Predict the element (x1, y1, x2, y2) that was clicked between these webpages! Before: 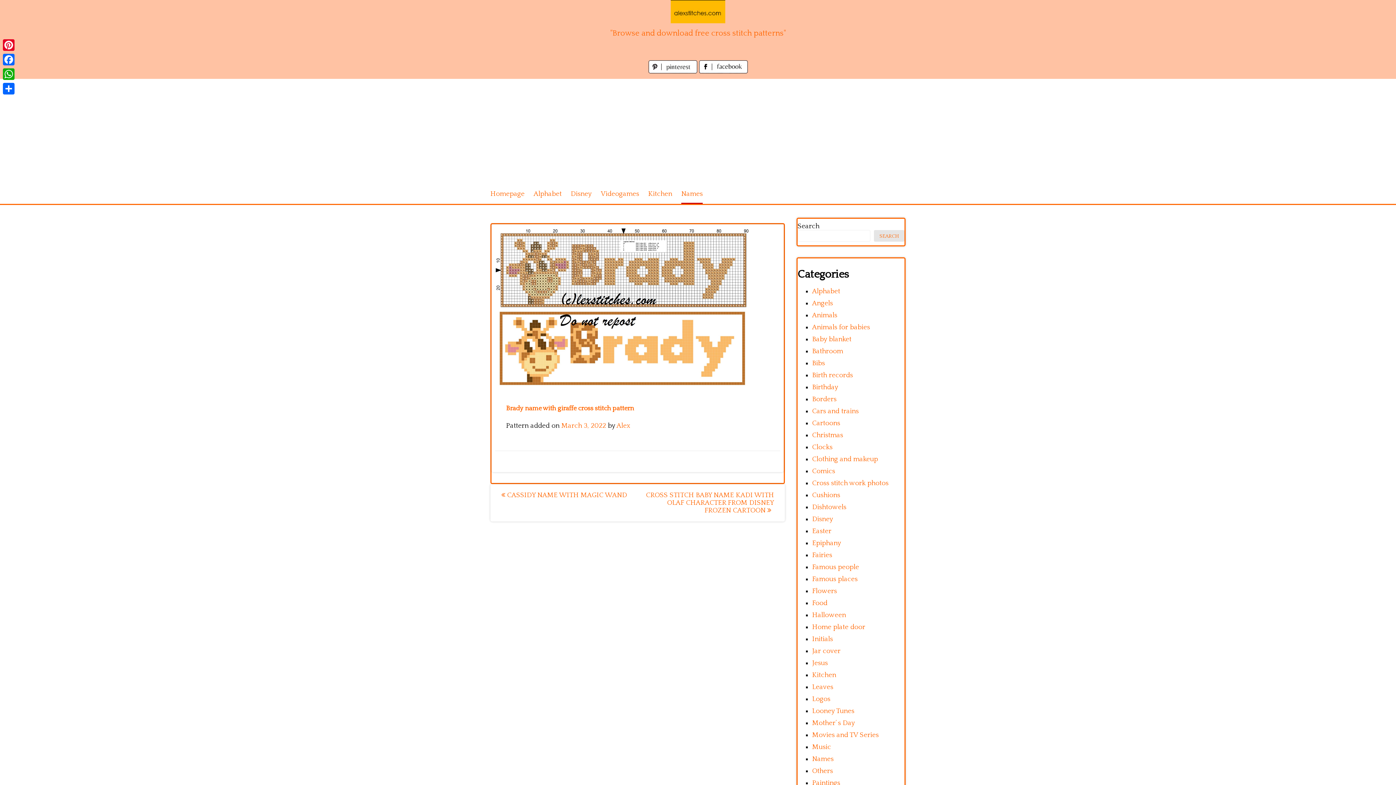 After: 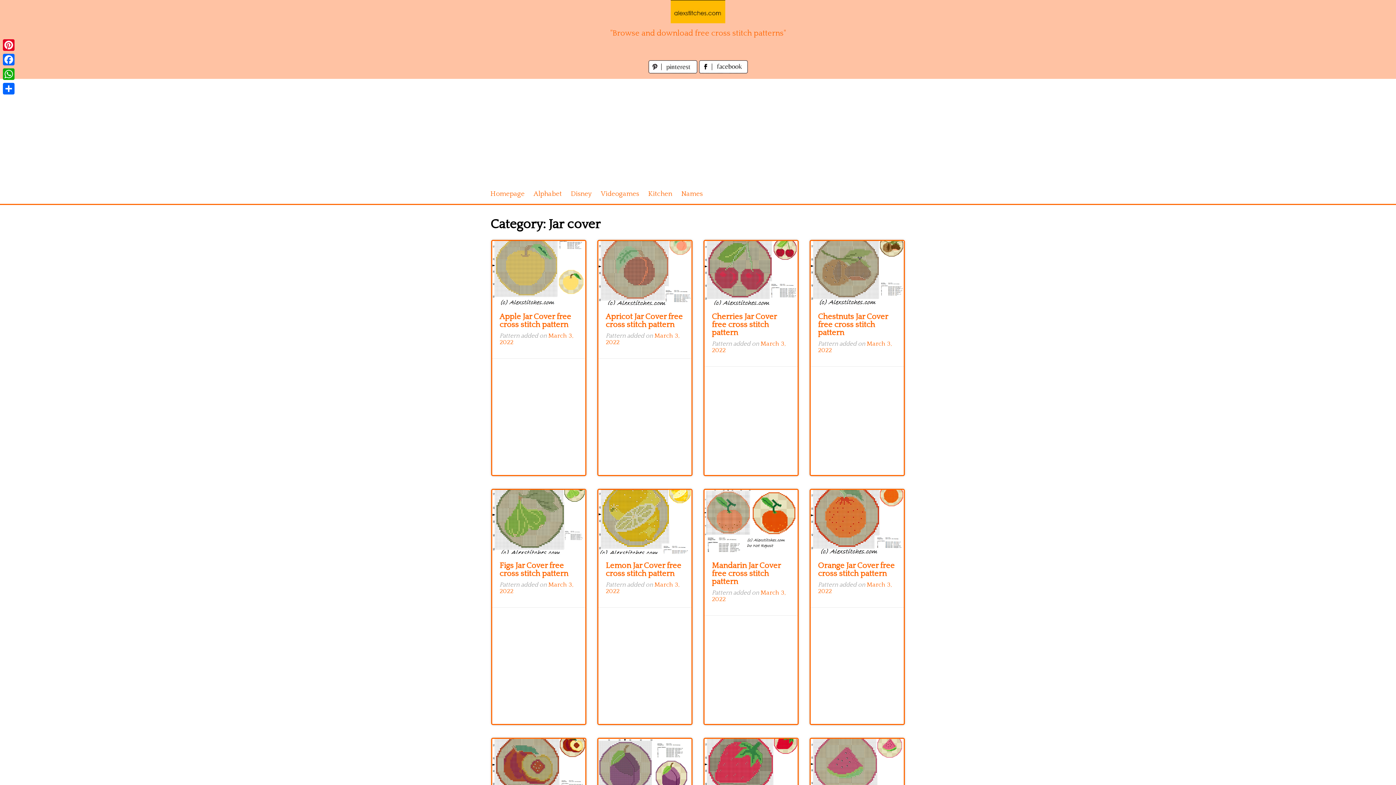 Action: bbox: (812, 647, 840, 655) label: Jar cover